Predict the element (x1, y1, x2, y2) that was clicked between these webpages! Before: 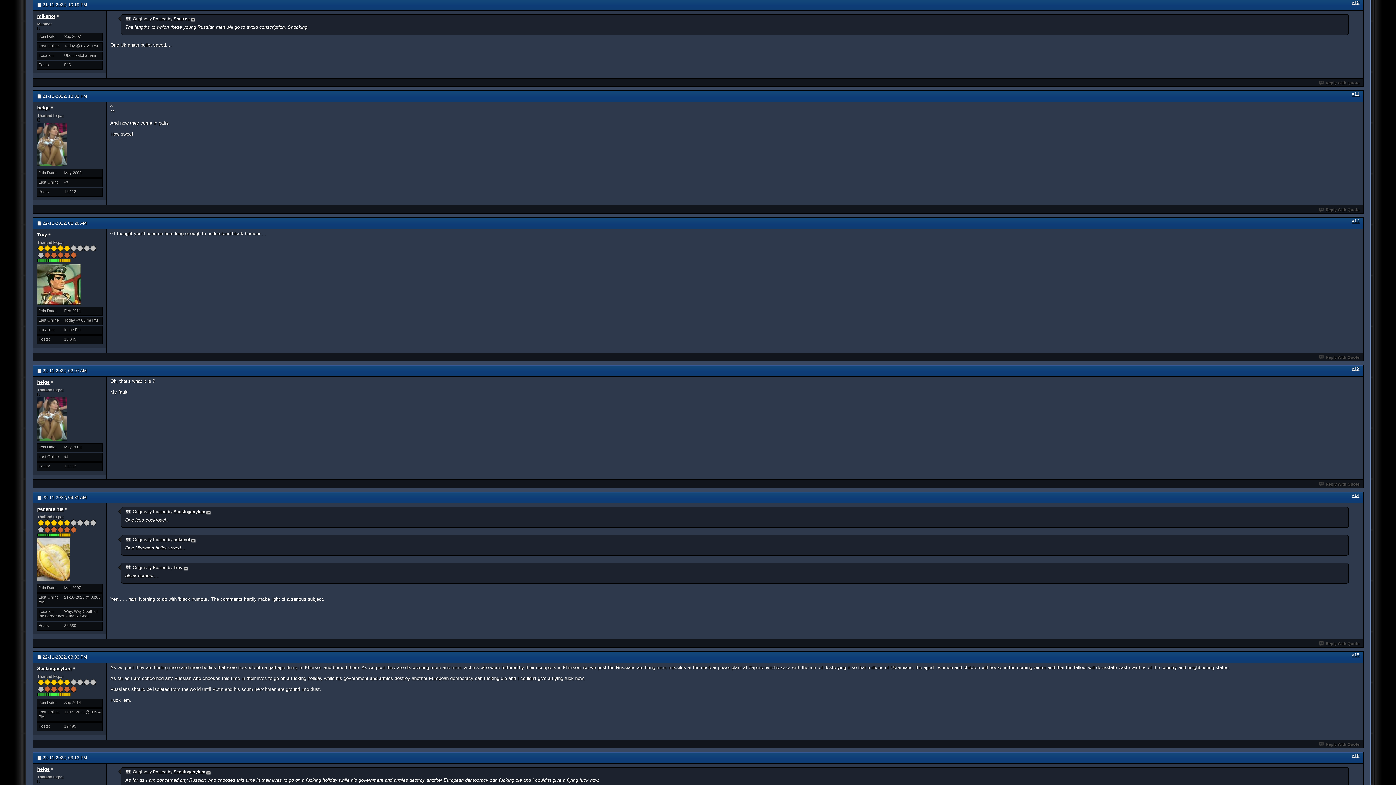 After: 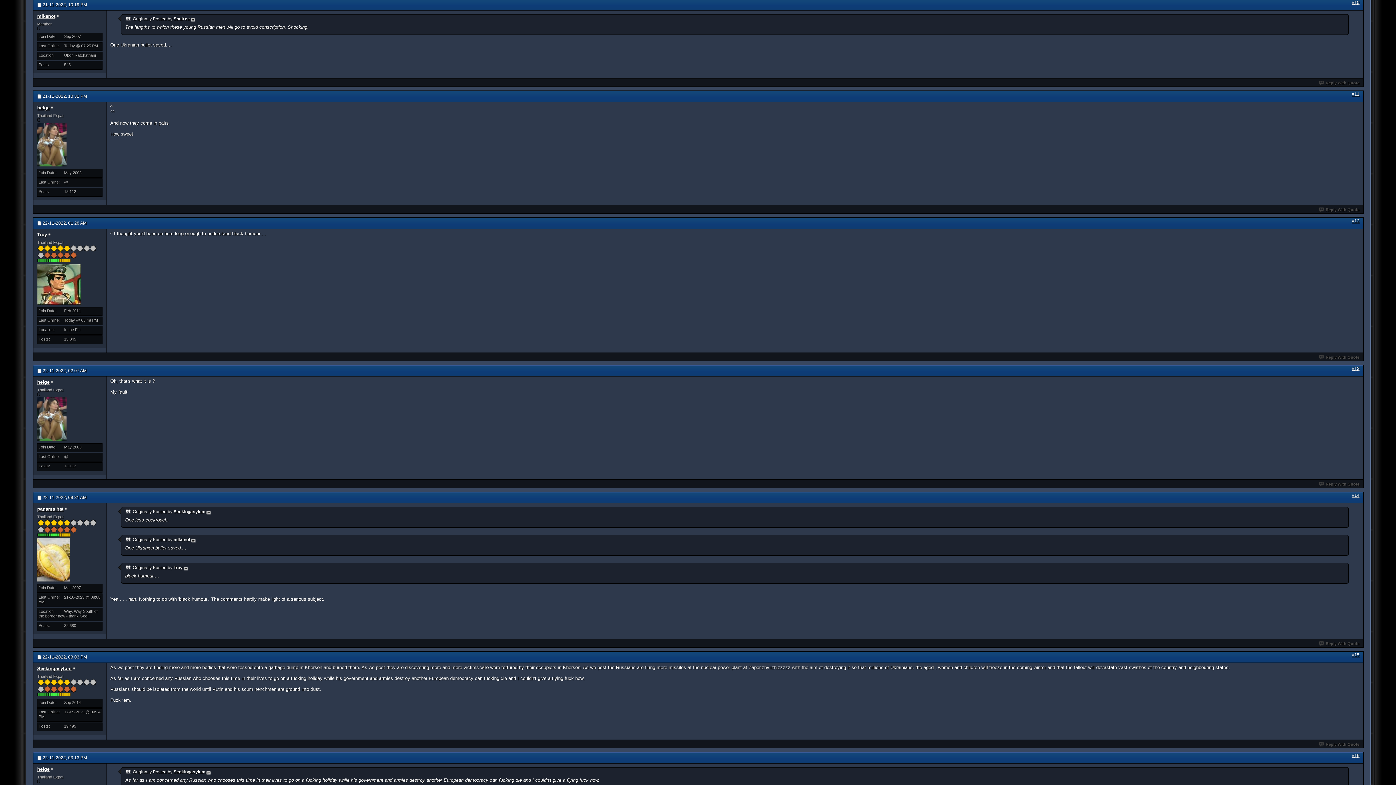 Action: bbox: (191, 537, 195, 542)